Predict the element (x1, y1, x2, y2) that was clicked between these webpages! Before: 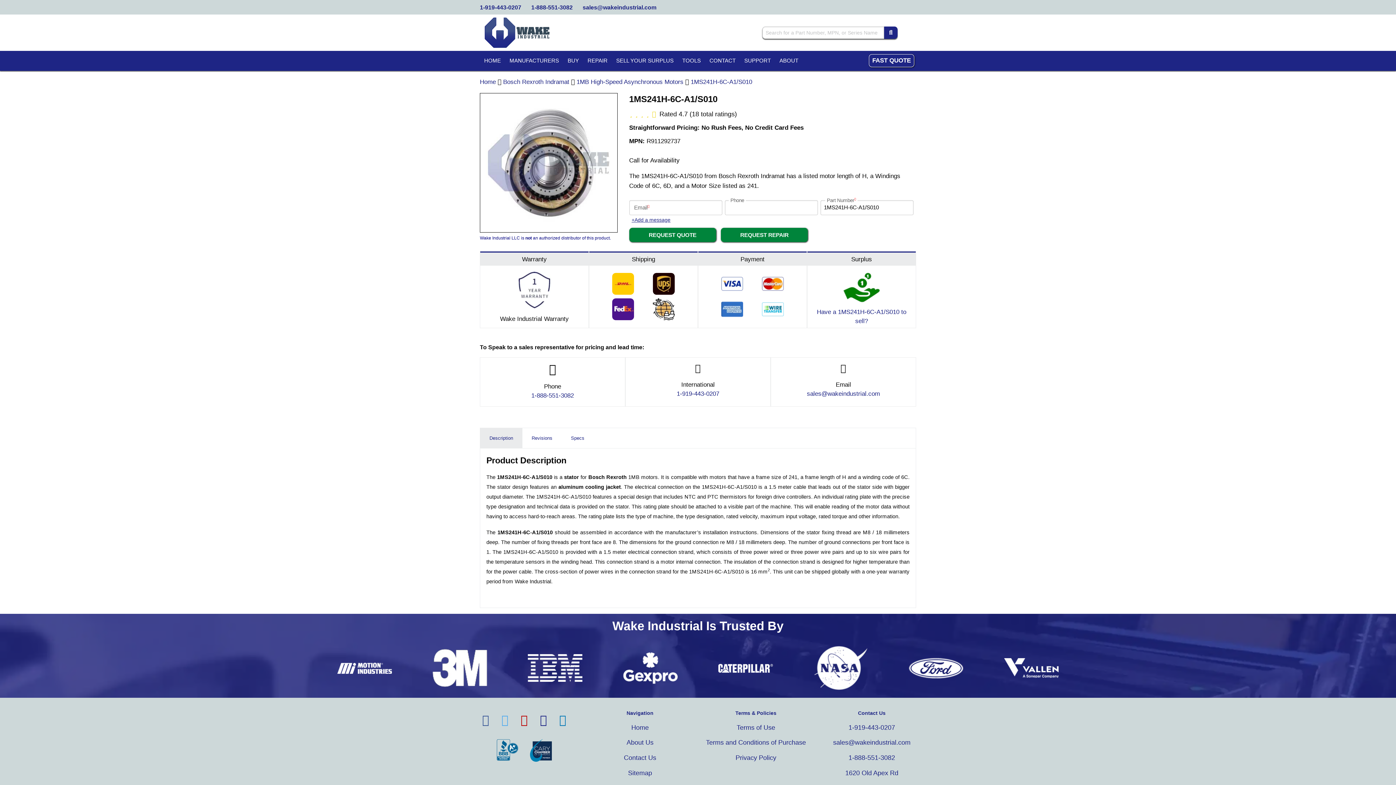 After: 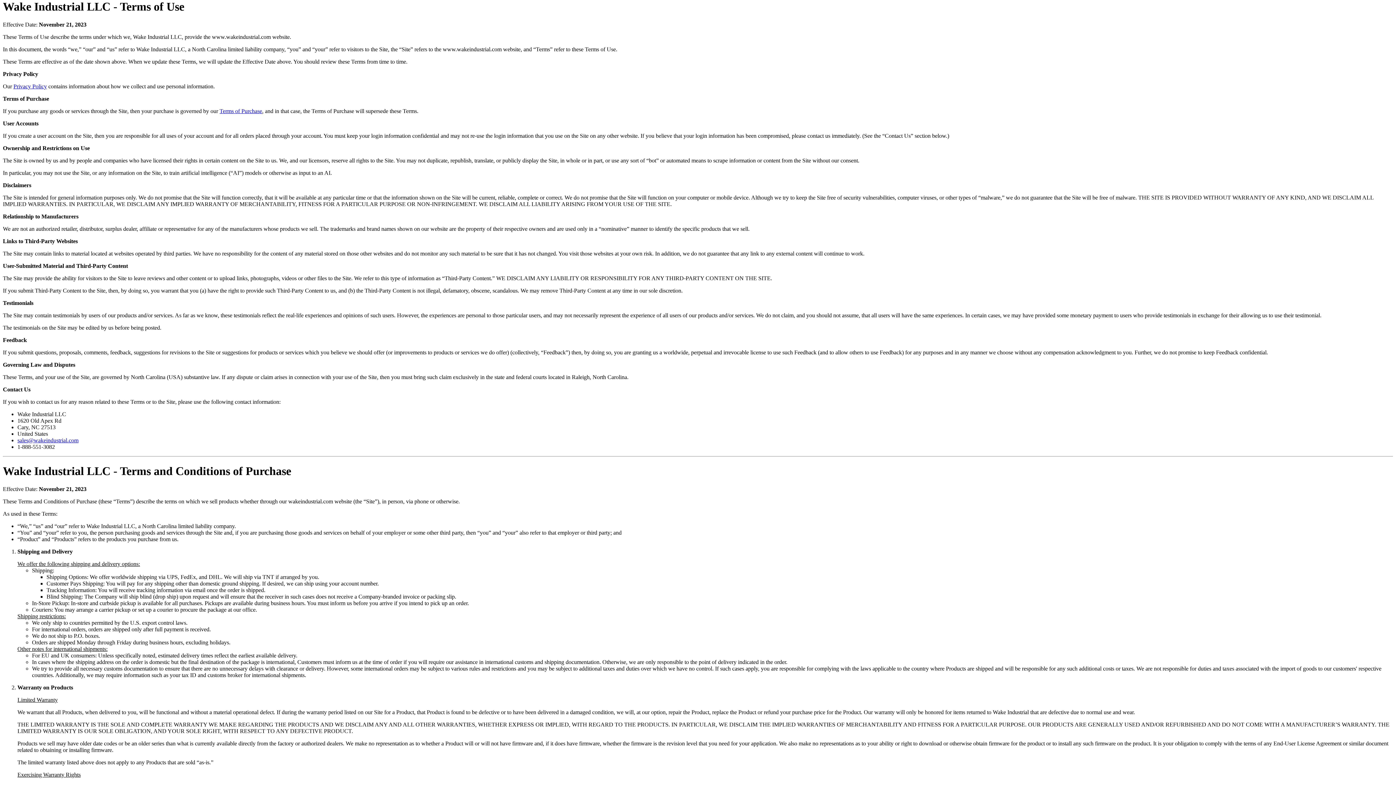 Action: label: Terms of Use bbox: (736, 724, 775, 731)